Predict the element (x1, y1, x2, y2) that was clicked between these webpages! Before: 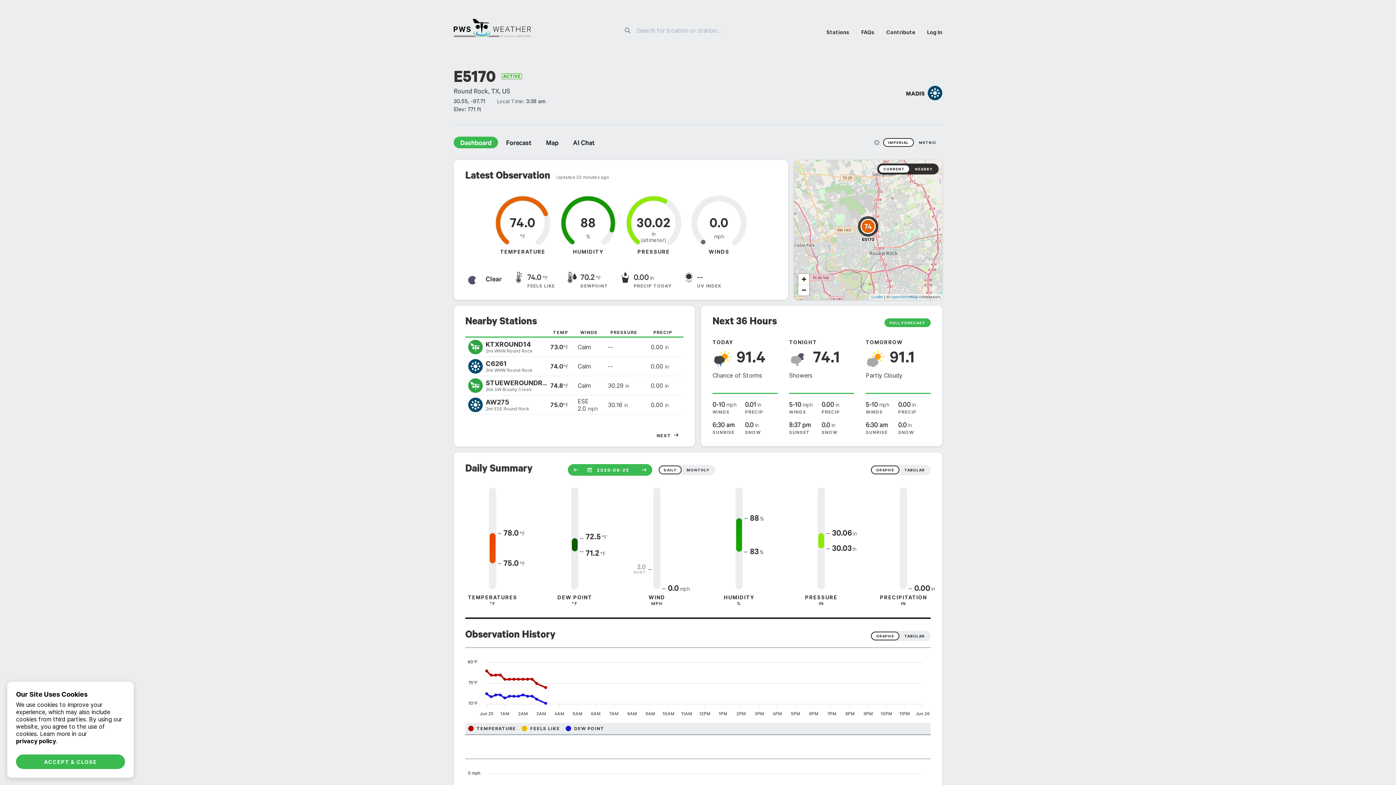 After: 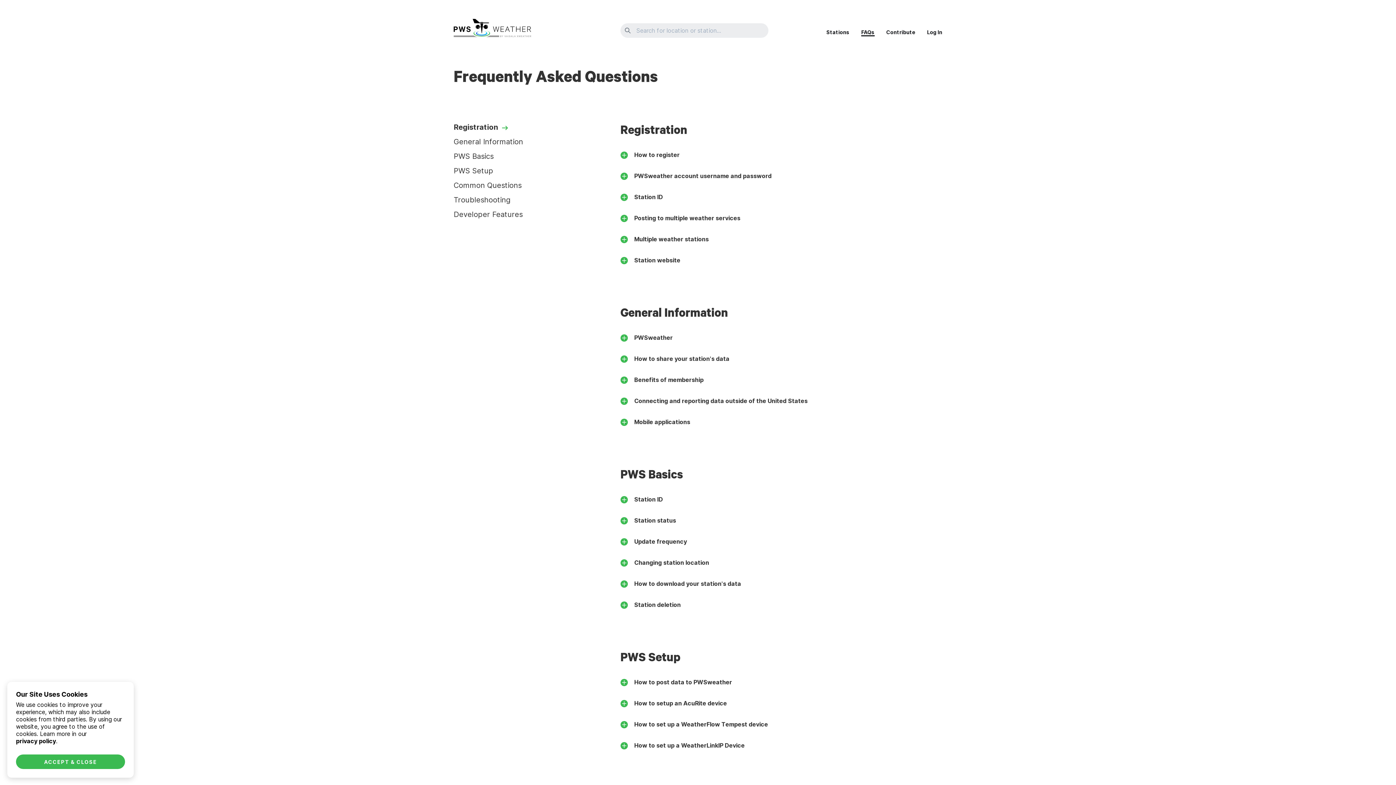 Action: bbox: (861, 29, 874, 36) label: FAQs